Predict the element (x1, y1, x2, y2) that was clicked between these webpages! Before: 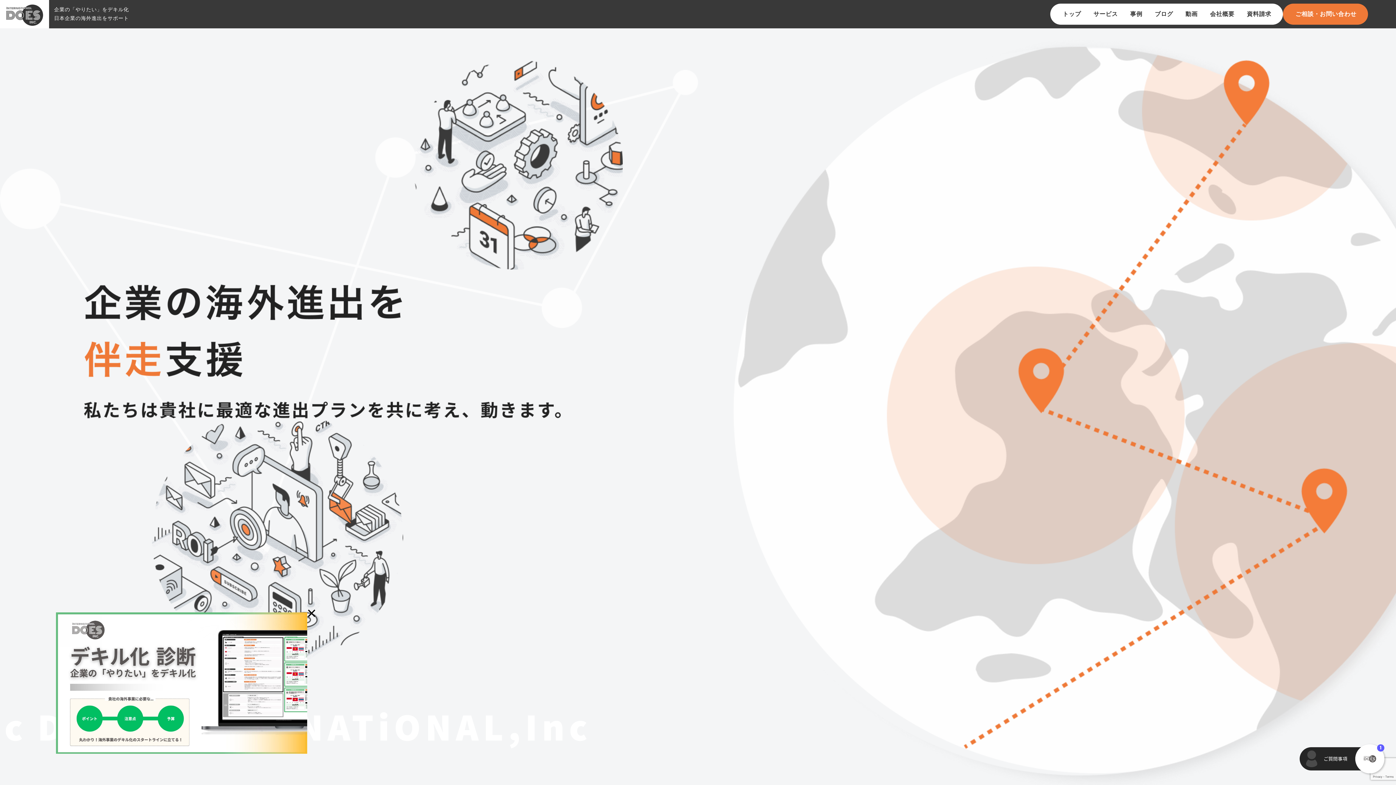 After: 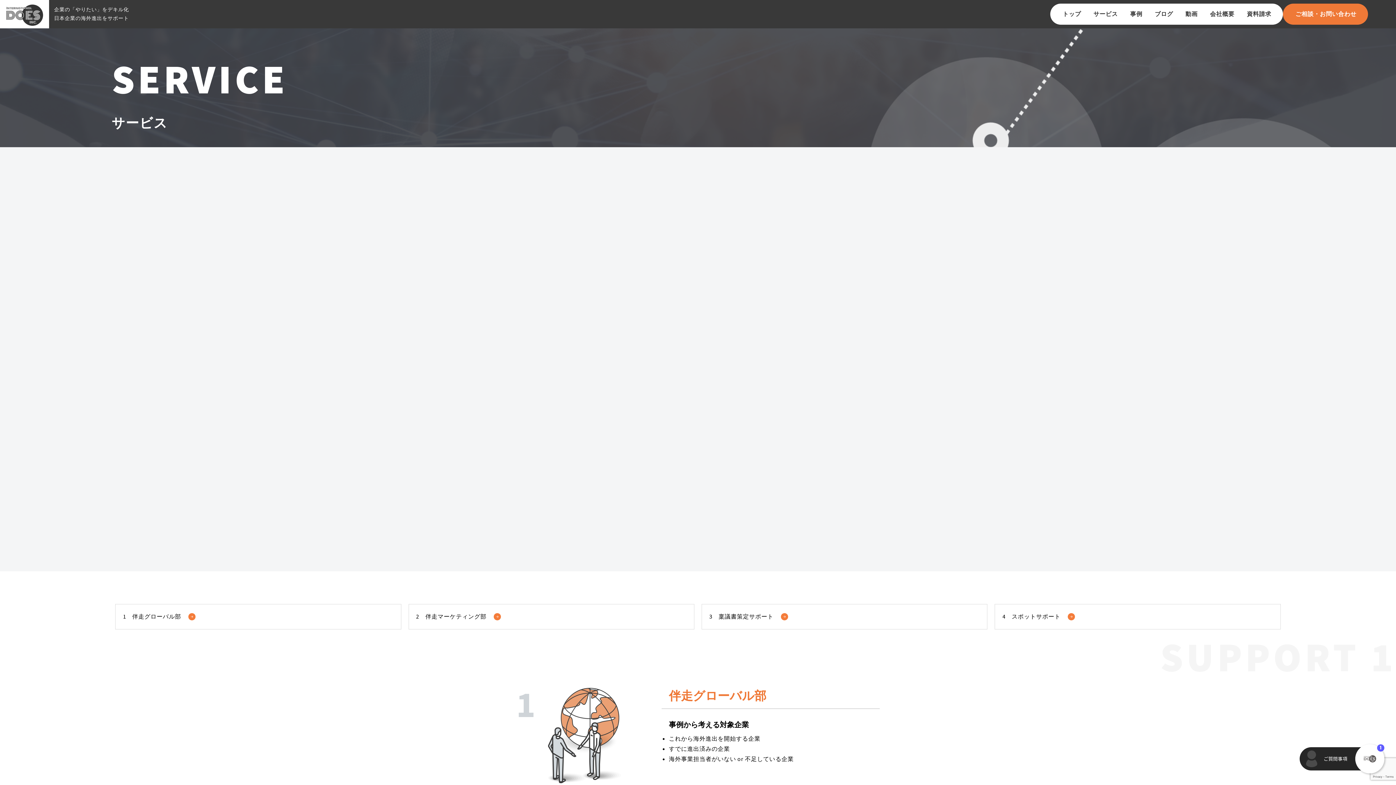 Action: bbox: (1087, 3, 1124, 24) label: サービス